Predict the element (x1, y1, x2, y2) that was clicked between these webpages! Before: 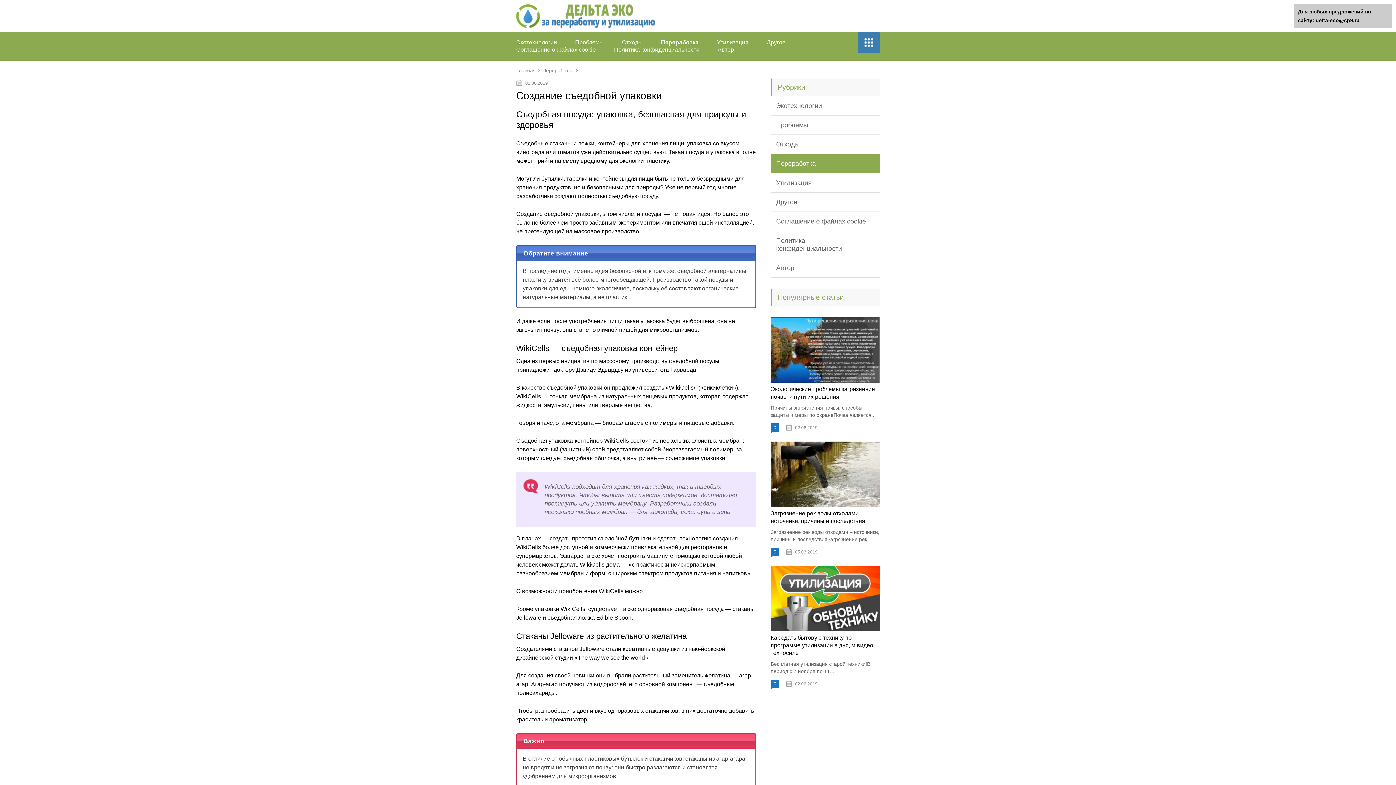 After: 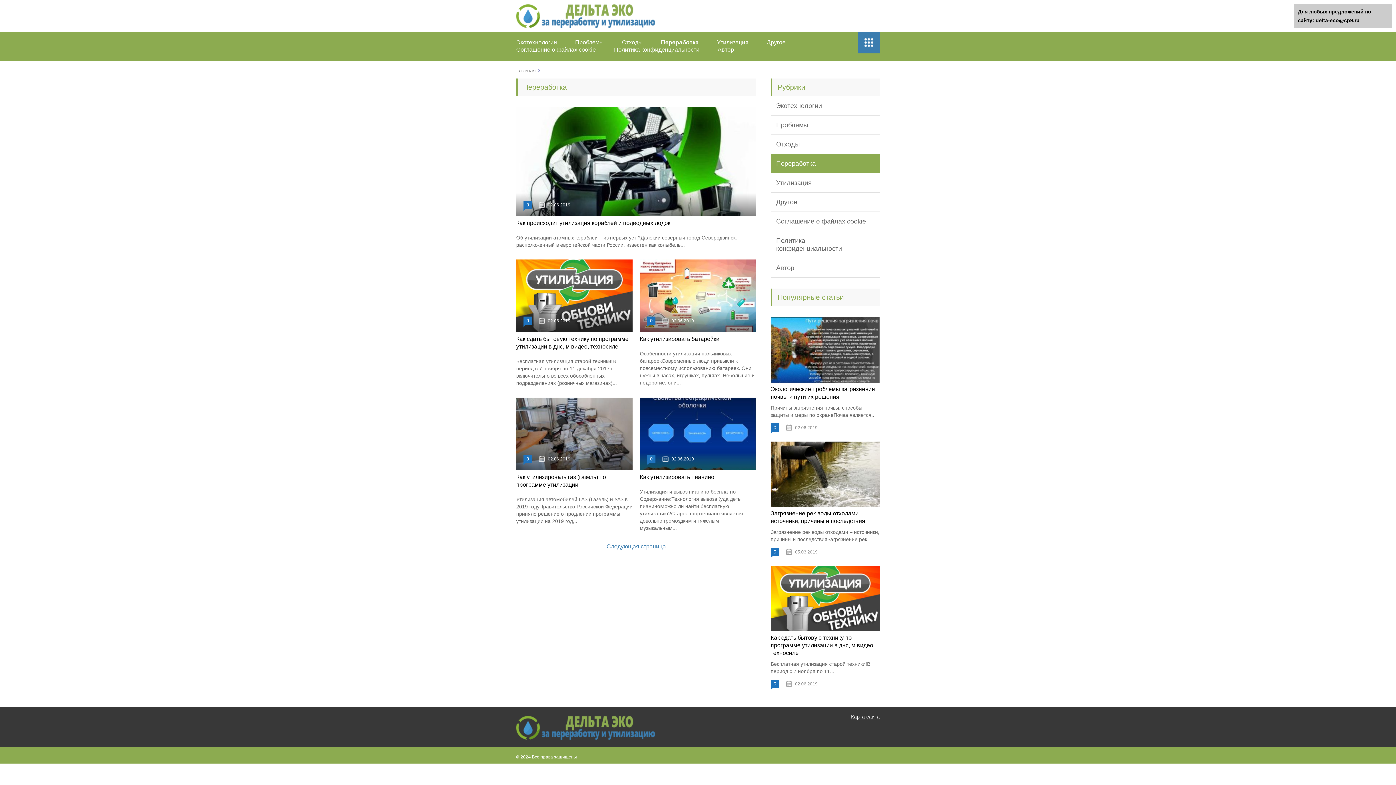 Action: bbox: (661, 39, 698, 45) label: Переработка